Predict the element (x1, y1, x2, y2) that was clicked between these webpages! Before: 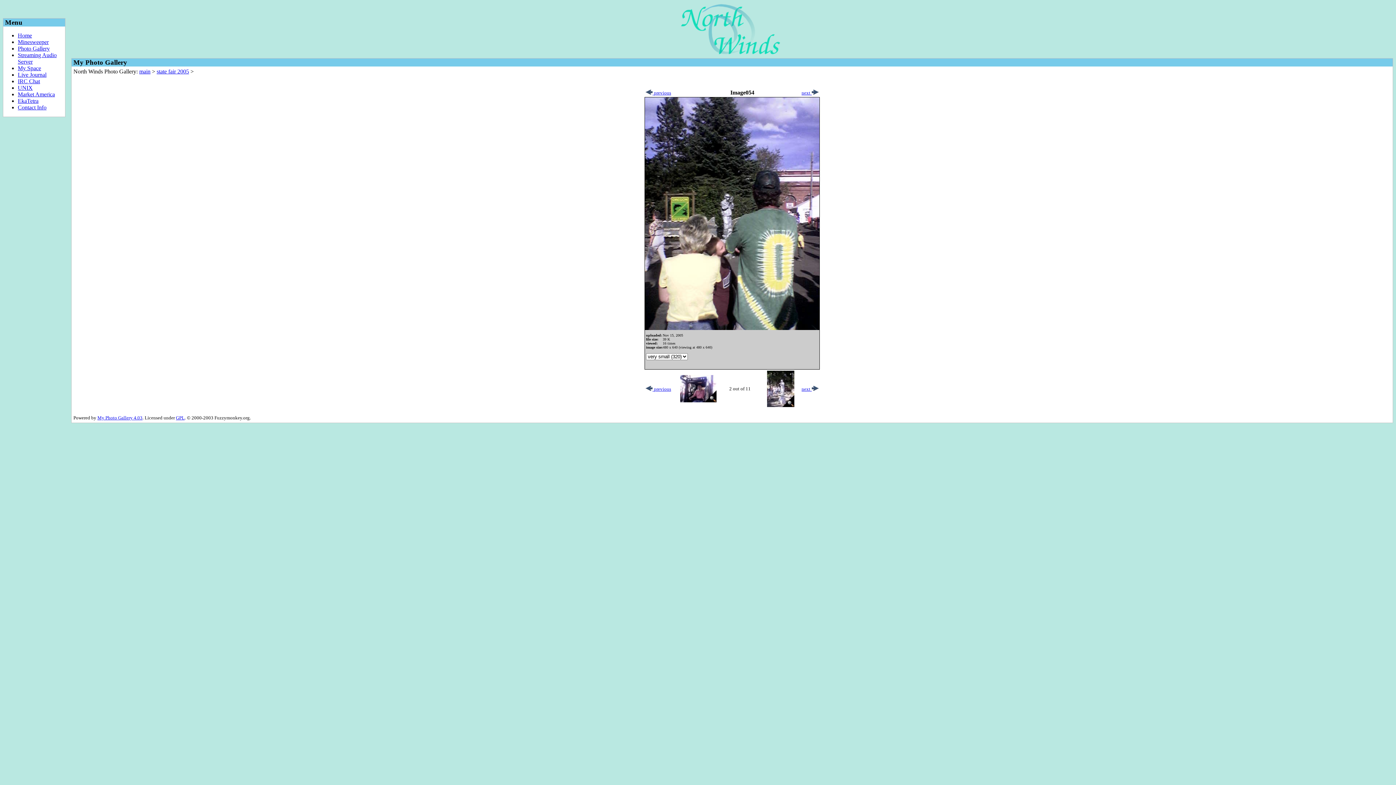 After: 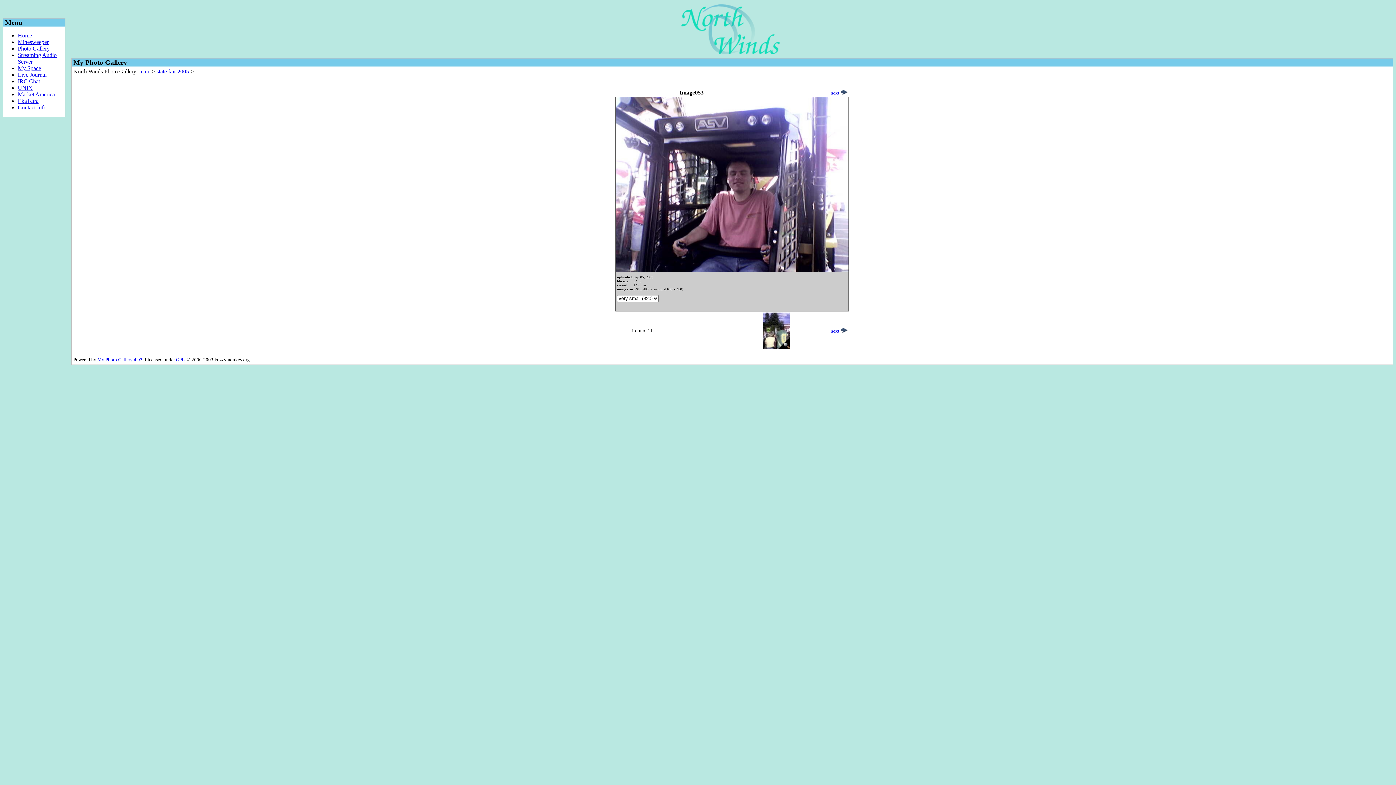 Action: bbox: (680, 397, 716, 403)